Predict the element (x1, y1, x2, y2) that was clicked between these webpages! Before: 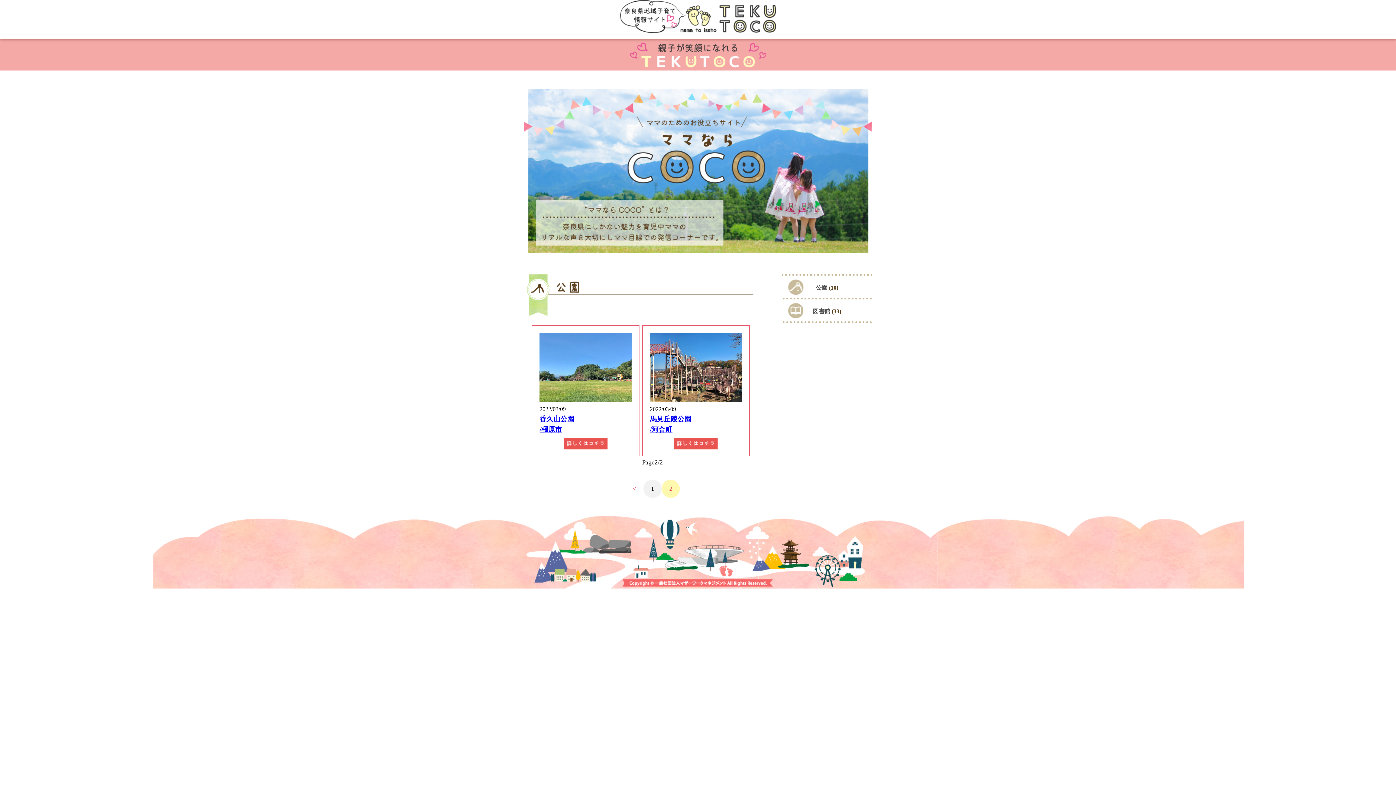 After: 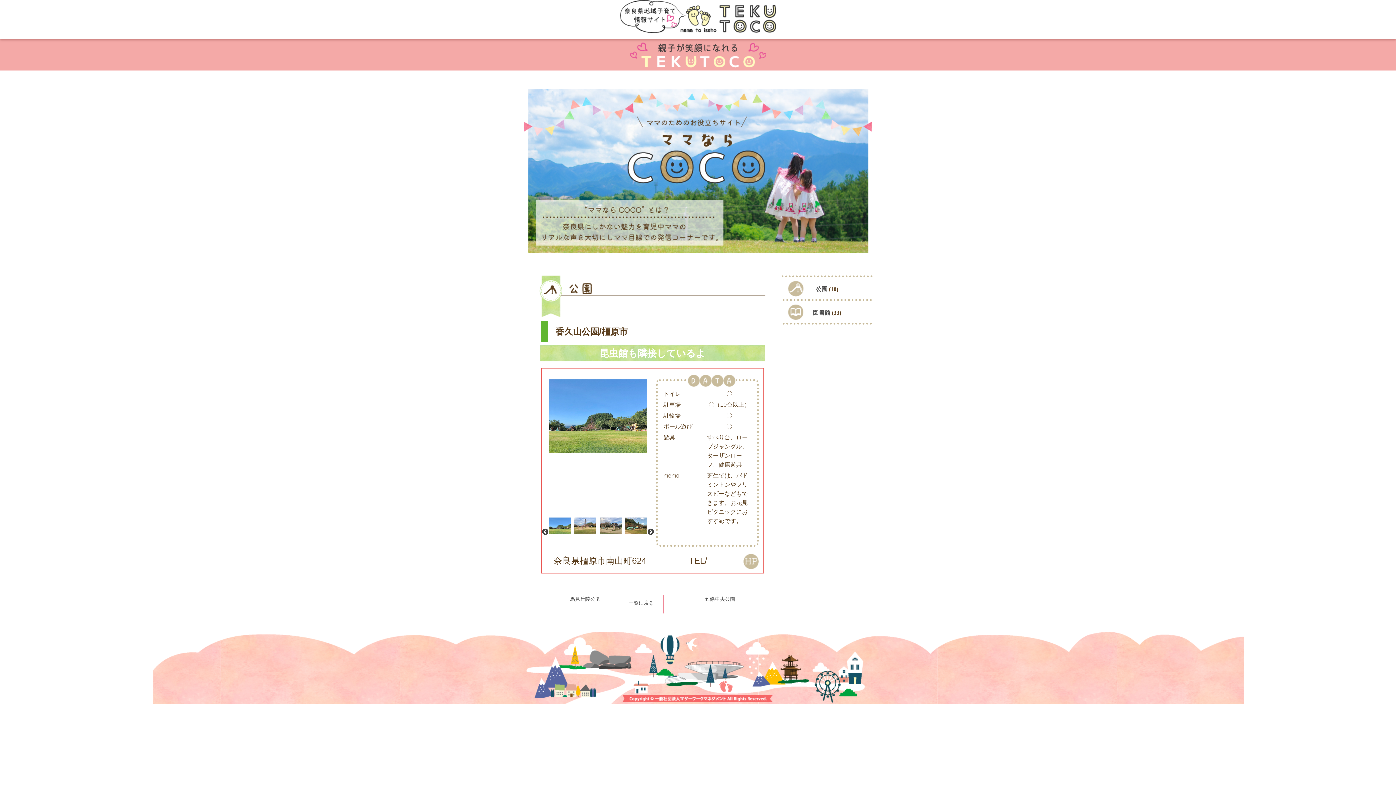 Action: label: 香久山公園

/橿原市 bbox: (539, 415, 631, 434)